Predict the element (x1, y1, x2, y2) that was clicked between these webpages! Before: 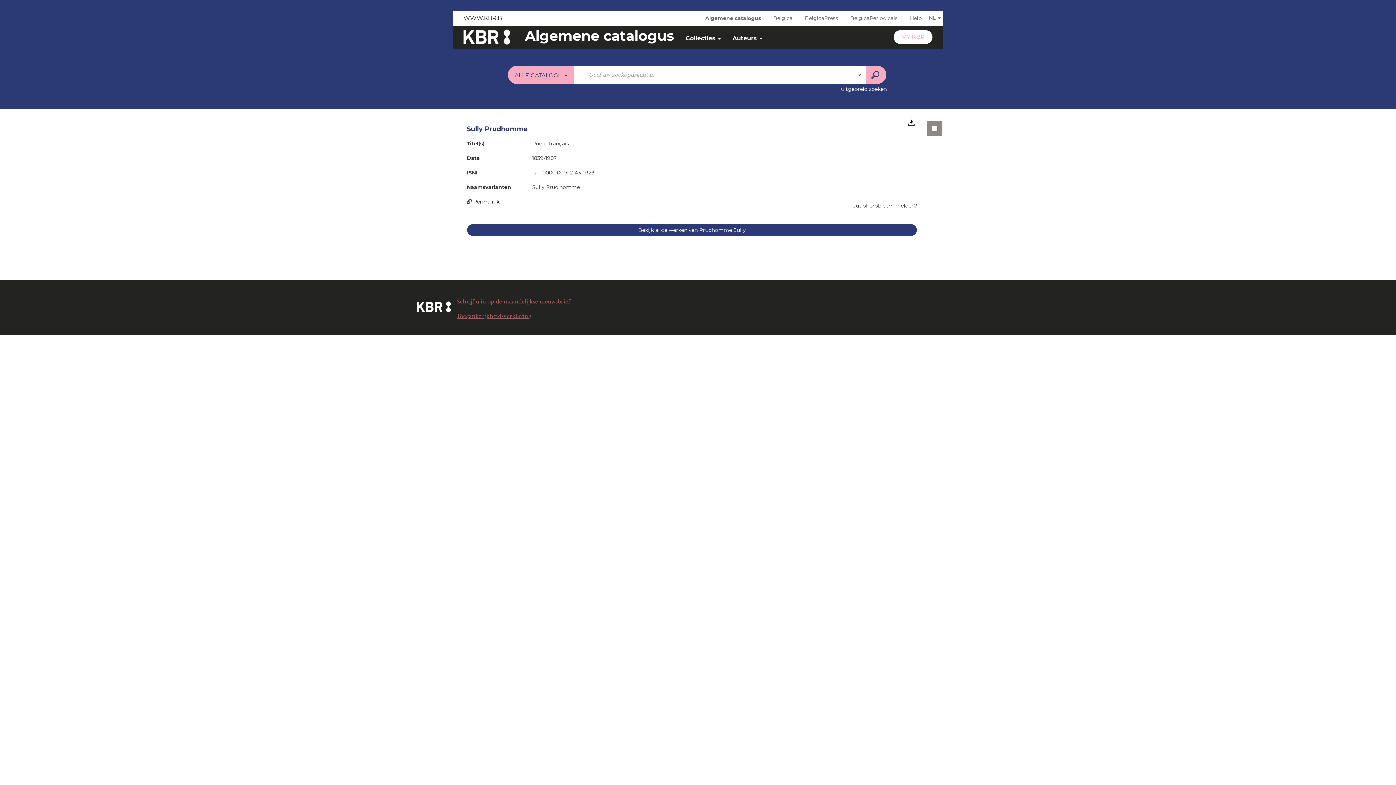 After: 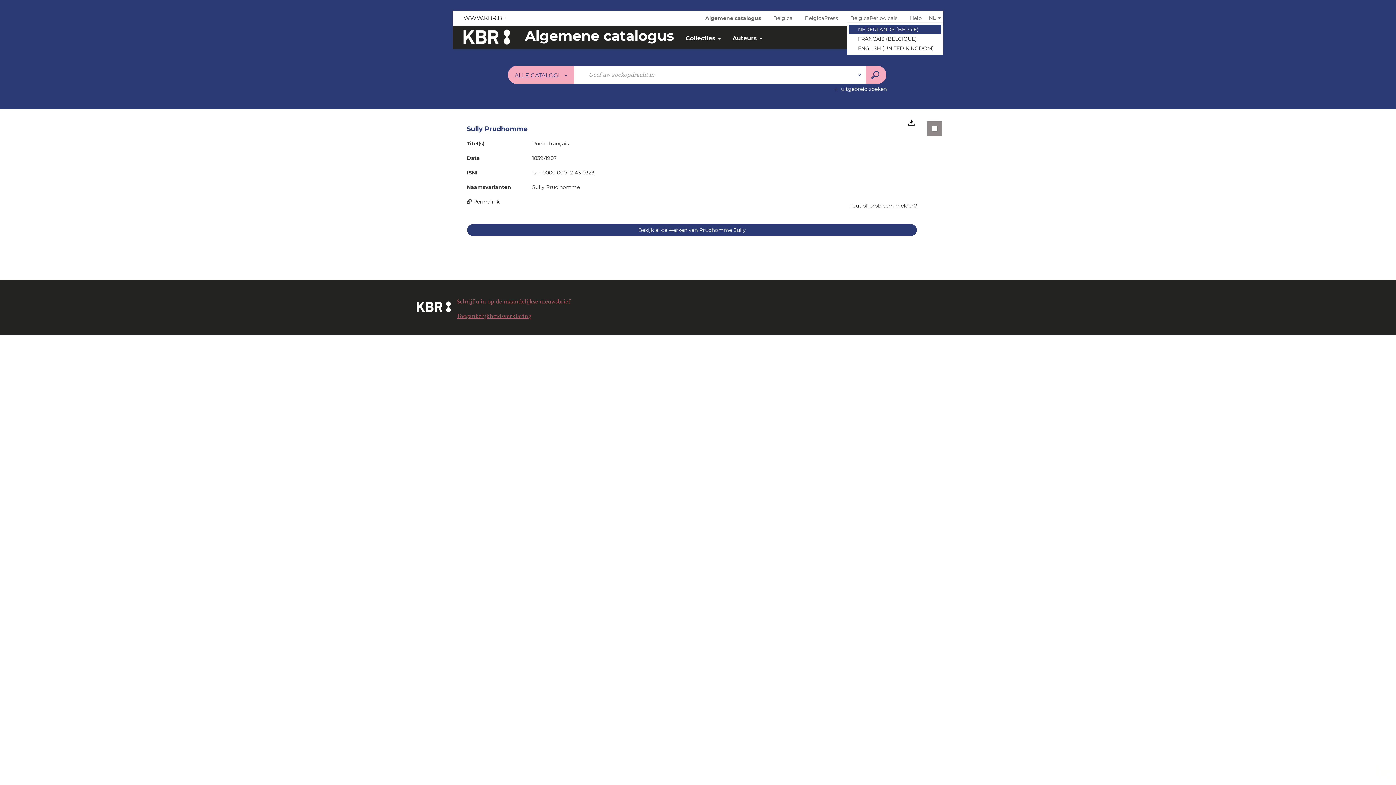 Action: bbox: (926, 13, 941, 21) label: NE 